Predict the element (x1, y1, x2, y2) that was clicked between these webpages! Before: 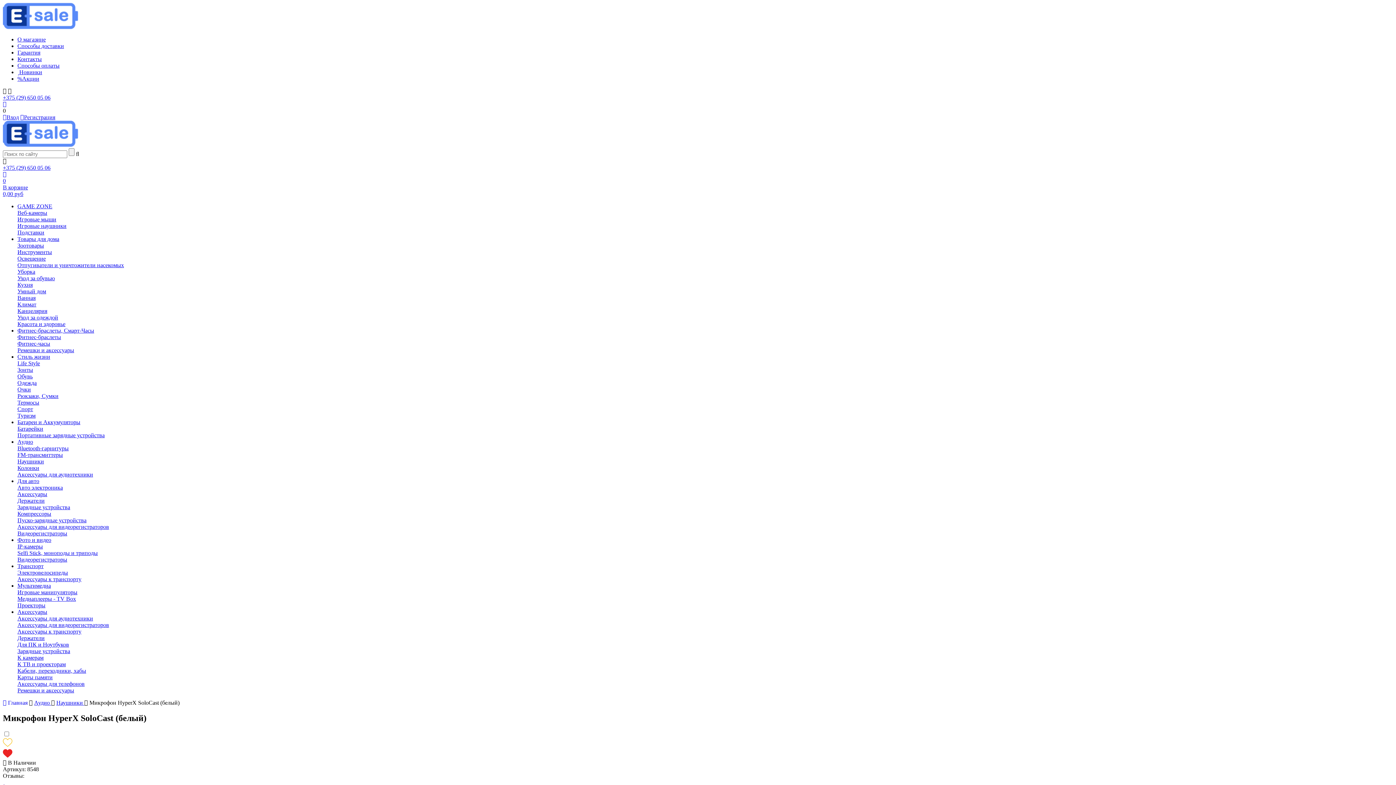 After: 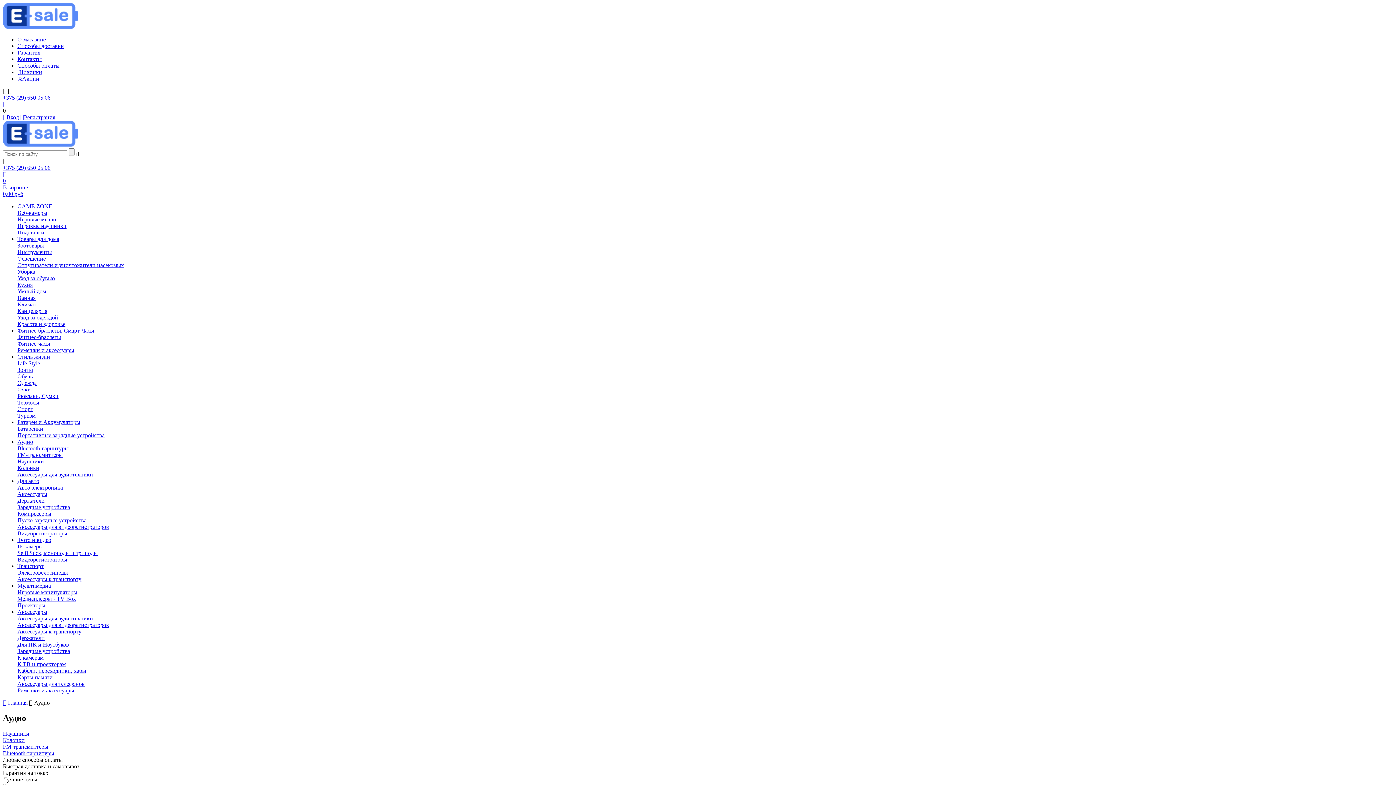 Action: label: Аудио bbox: (17, 438, 1393, 445)